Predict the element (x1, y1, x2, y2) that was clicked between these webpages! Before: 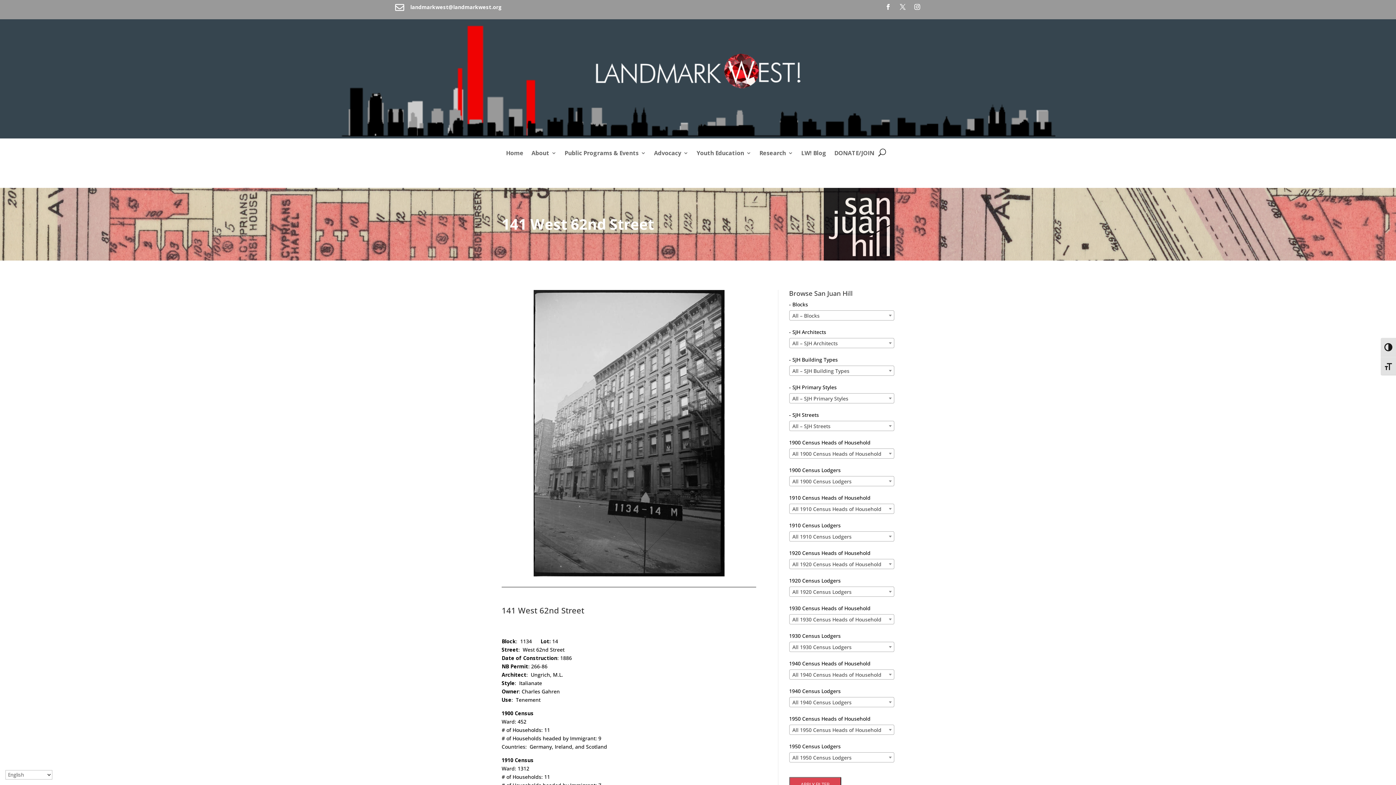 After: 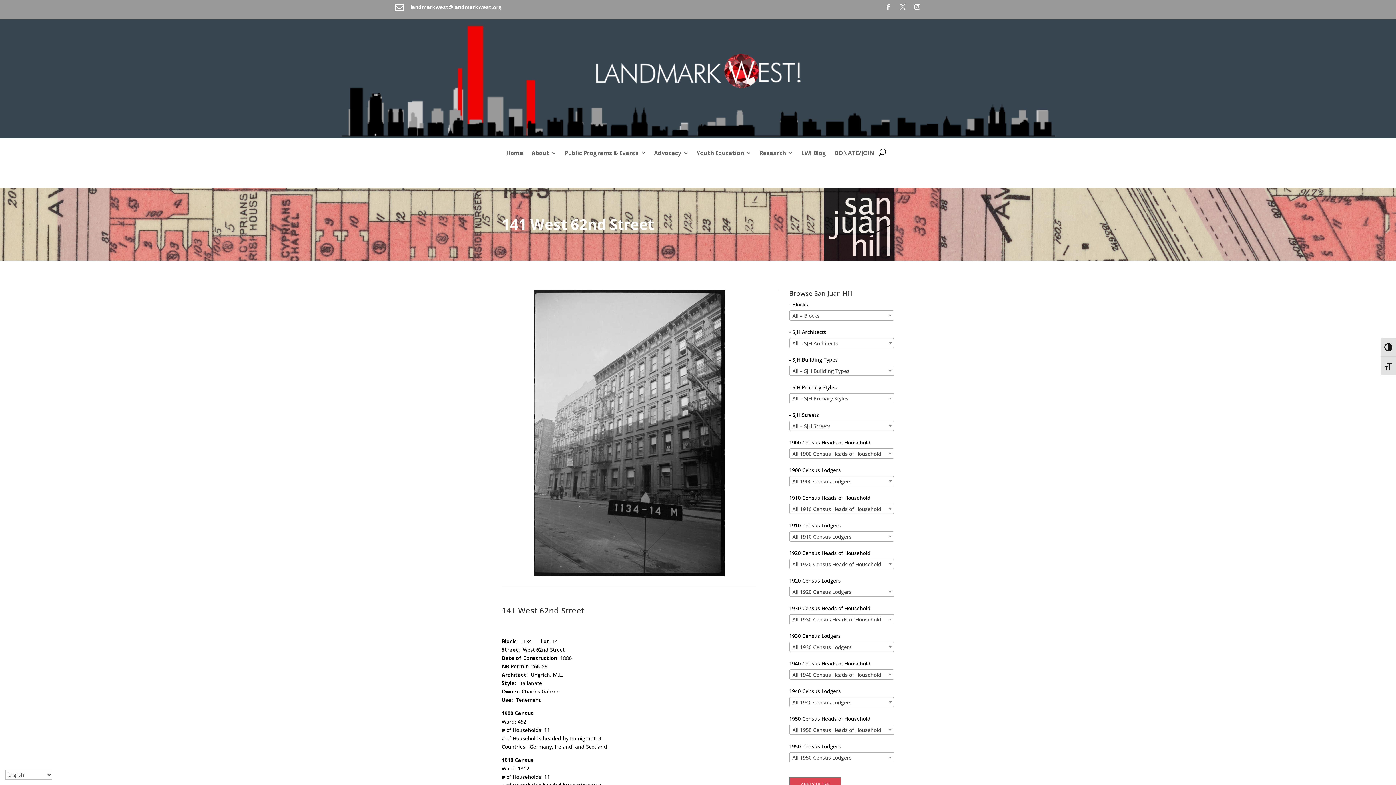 Action: label: landmarkwest@landmarkwest.org bbox: (410, 3, 502, 10)